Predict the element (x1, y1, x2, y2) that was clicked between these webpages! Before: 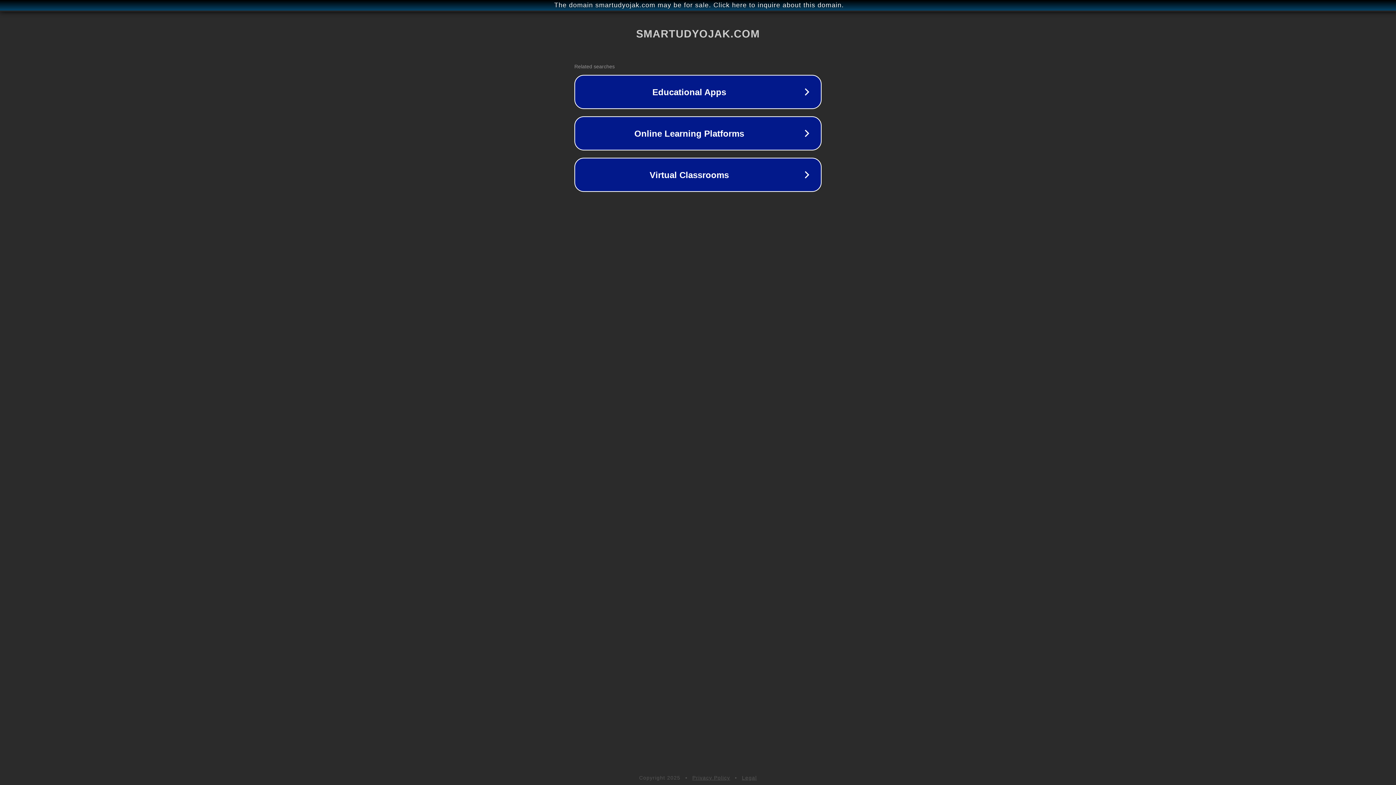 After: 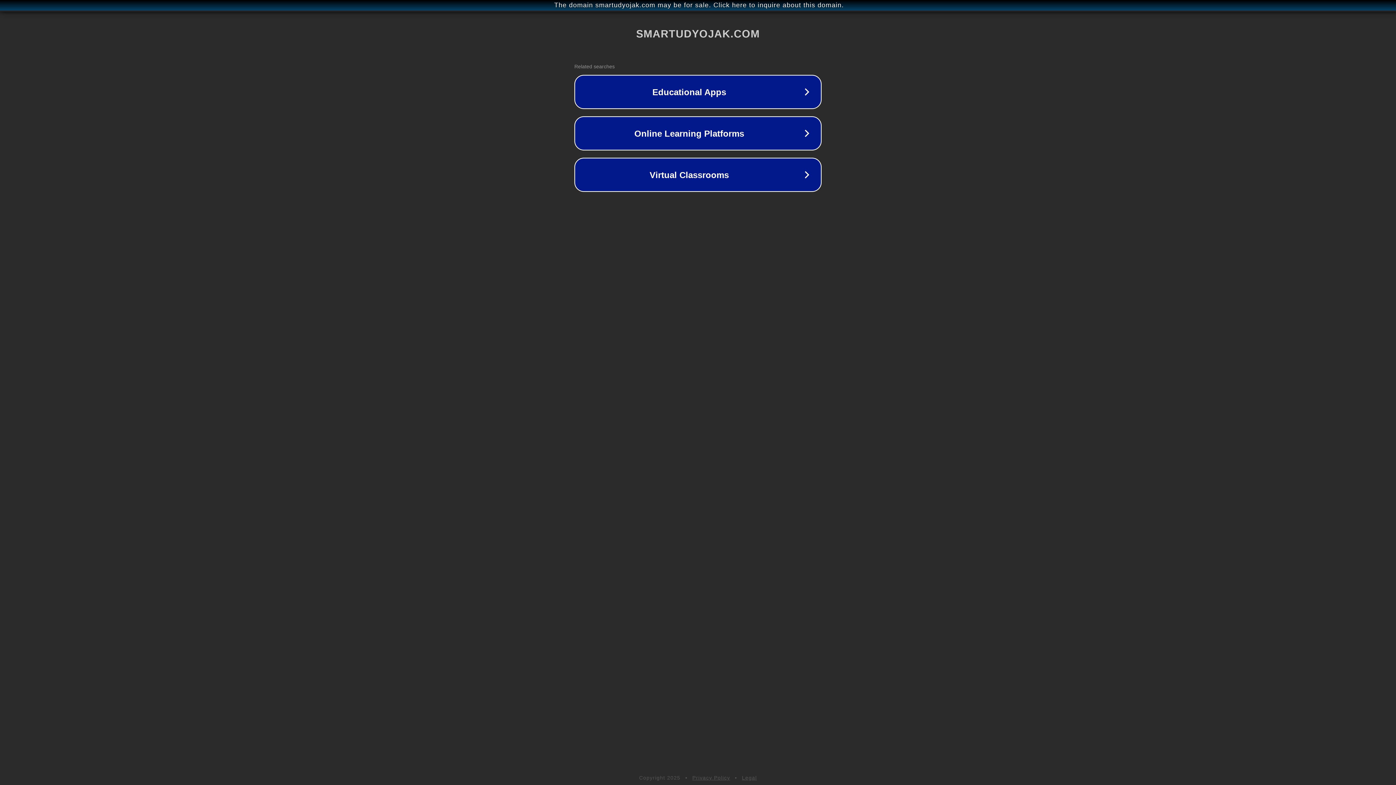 Action: bbox: (692, 775, 730, 781) label: Privacy Policy